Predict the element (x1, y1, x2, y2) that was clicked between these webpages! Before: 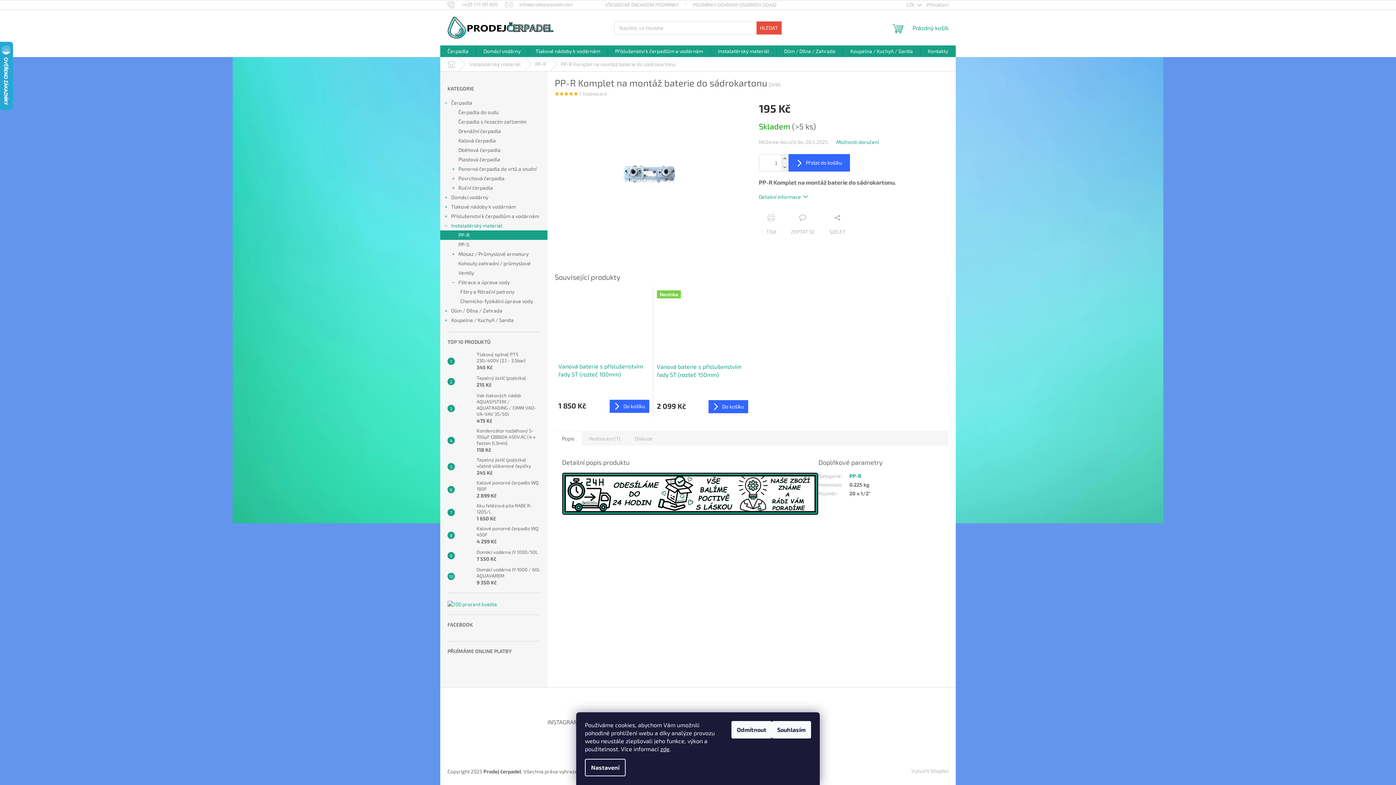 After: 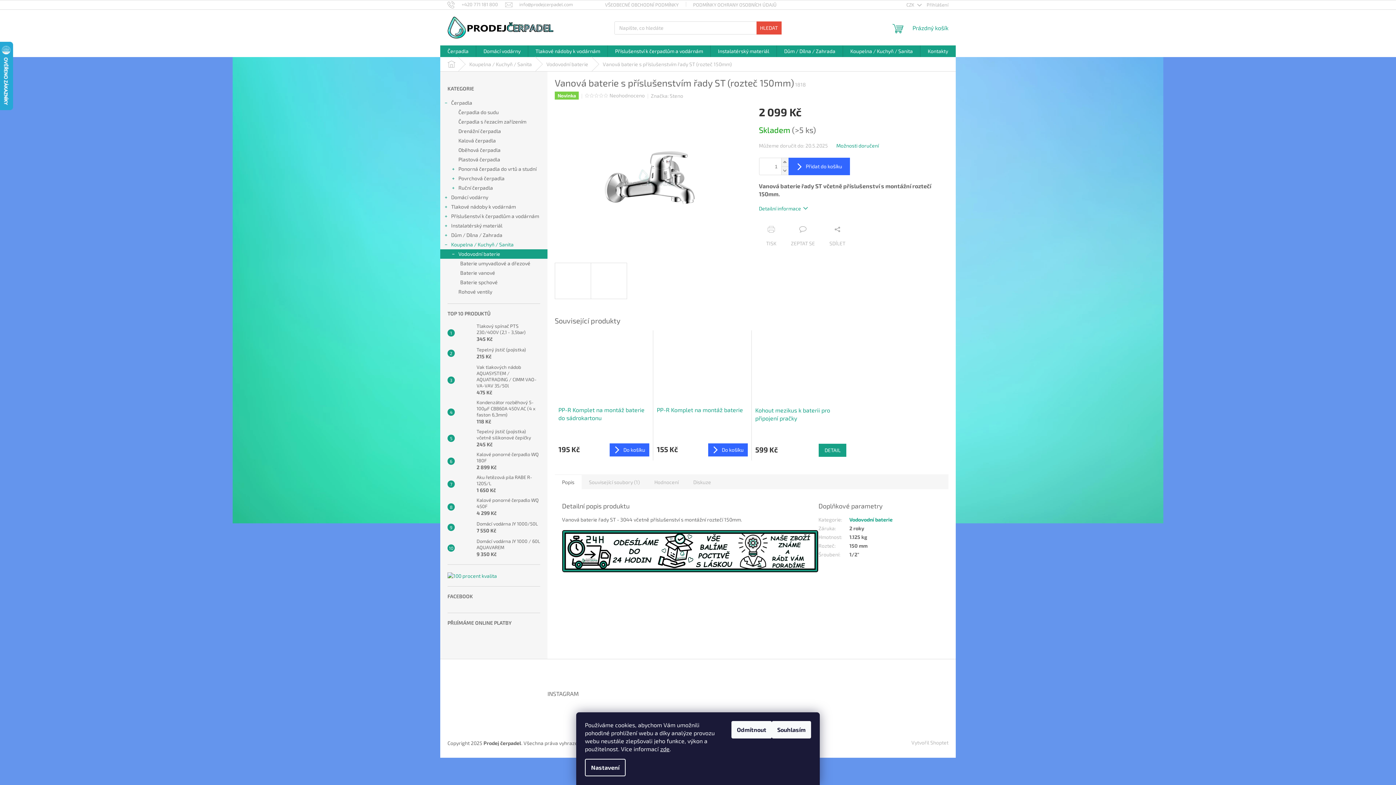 Action: label: Vanová baterie s příslušenstvím řady ST (rozteč 150mm) bbox: (657, 362, 748, 379)